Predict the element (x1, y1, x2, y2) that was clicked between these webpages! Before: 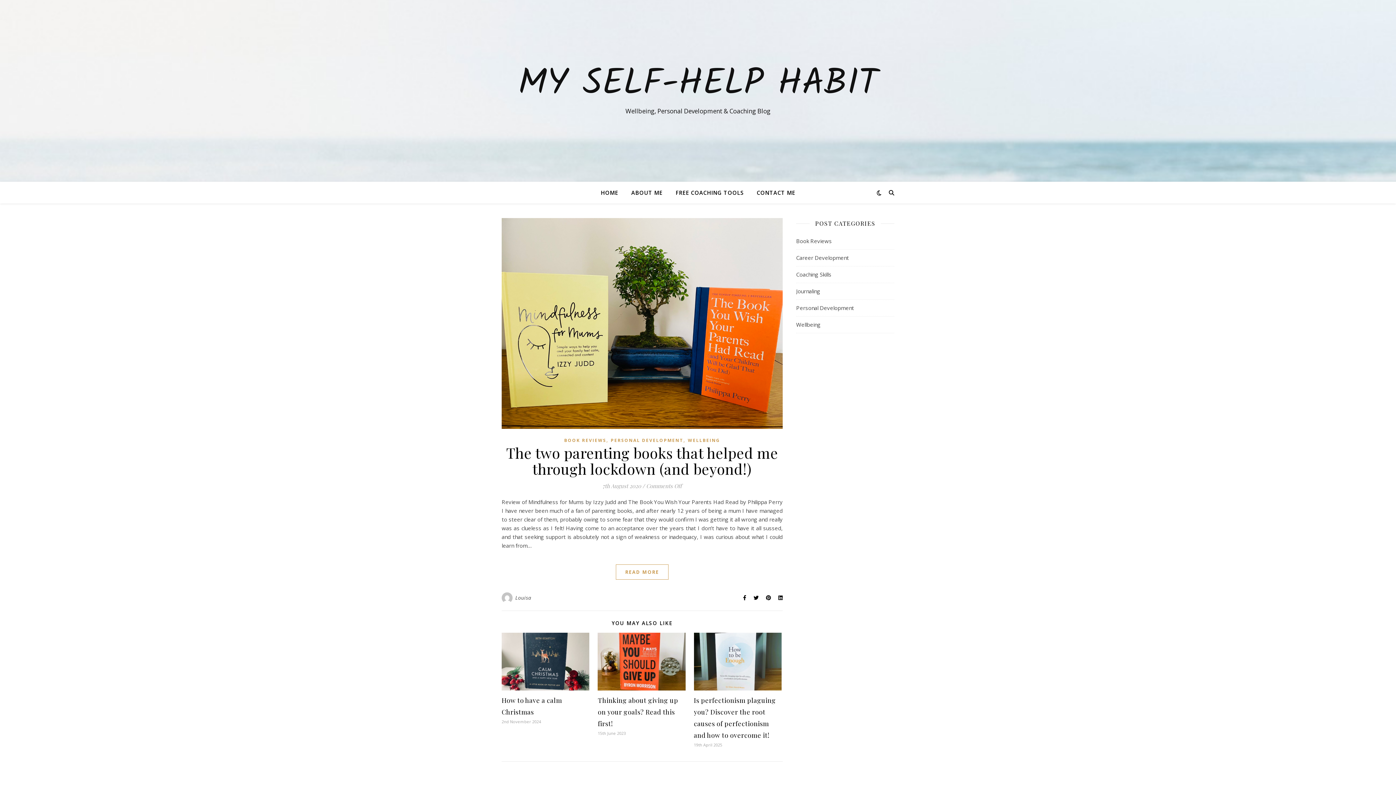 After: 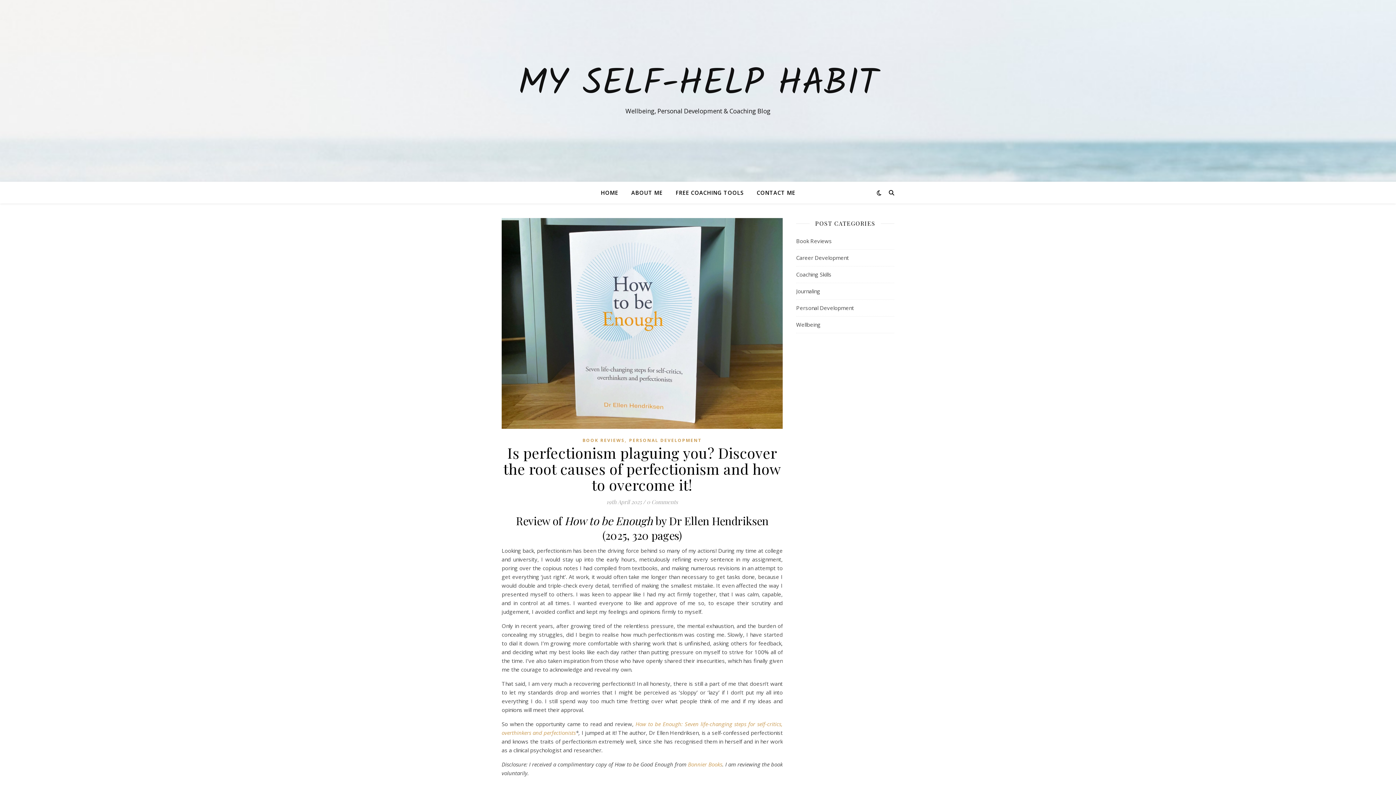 Action: bbox: (694, 633, 781, 690)